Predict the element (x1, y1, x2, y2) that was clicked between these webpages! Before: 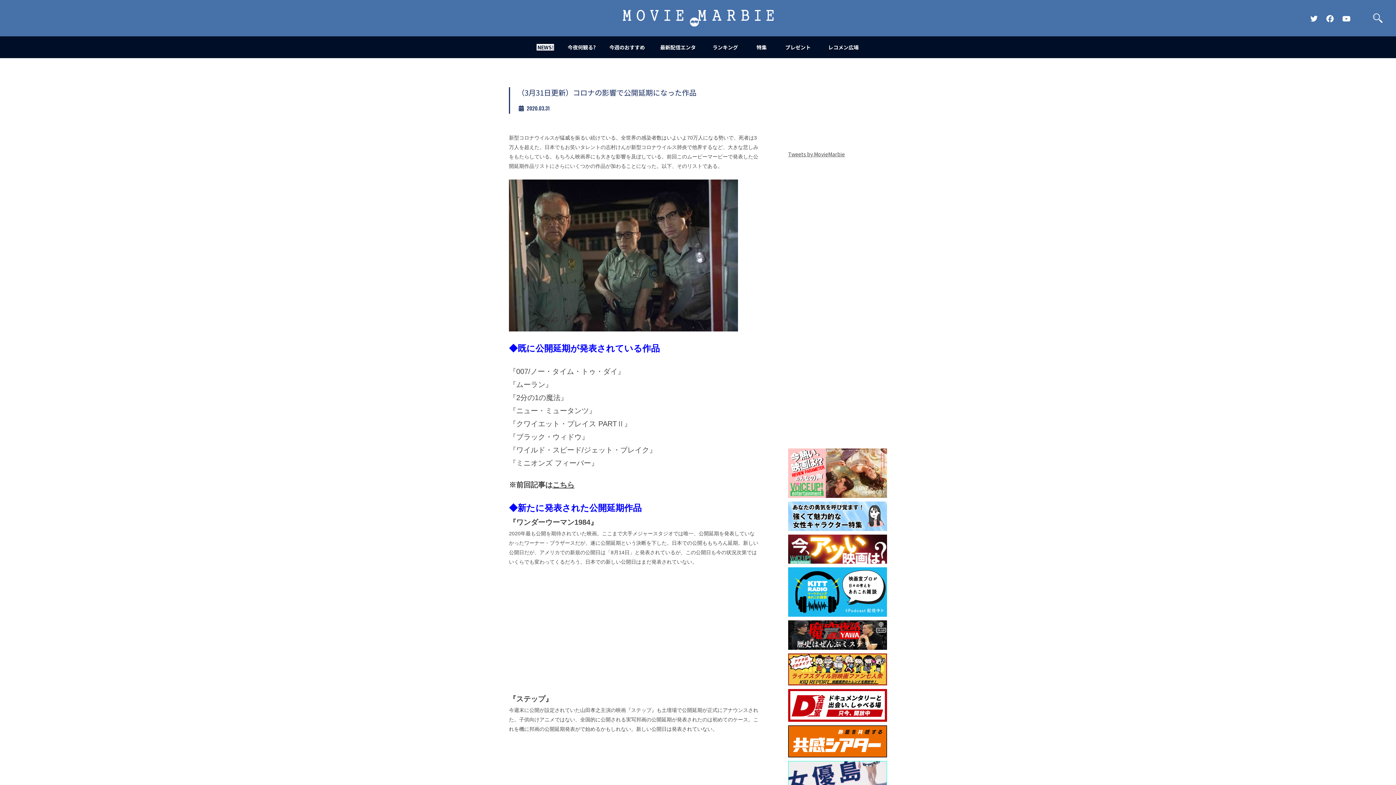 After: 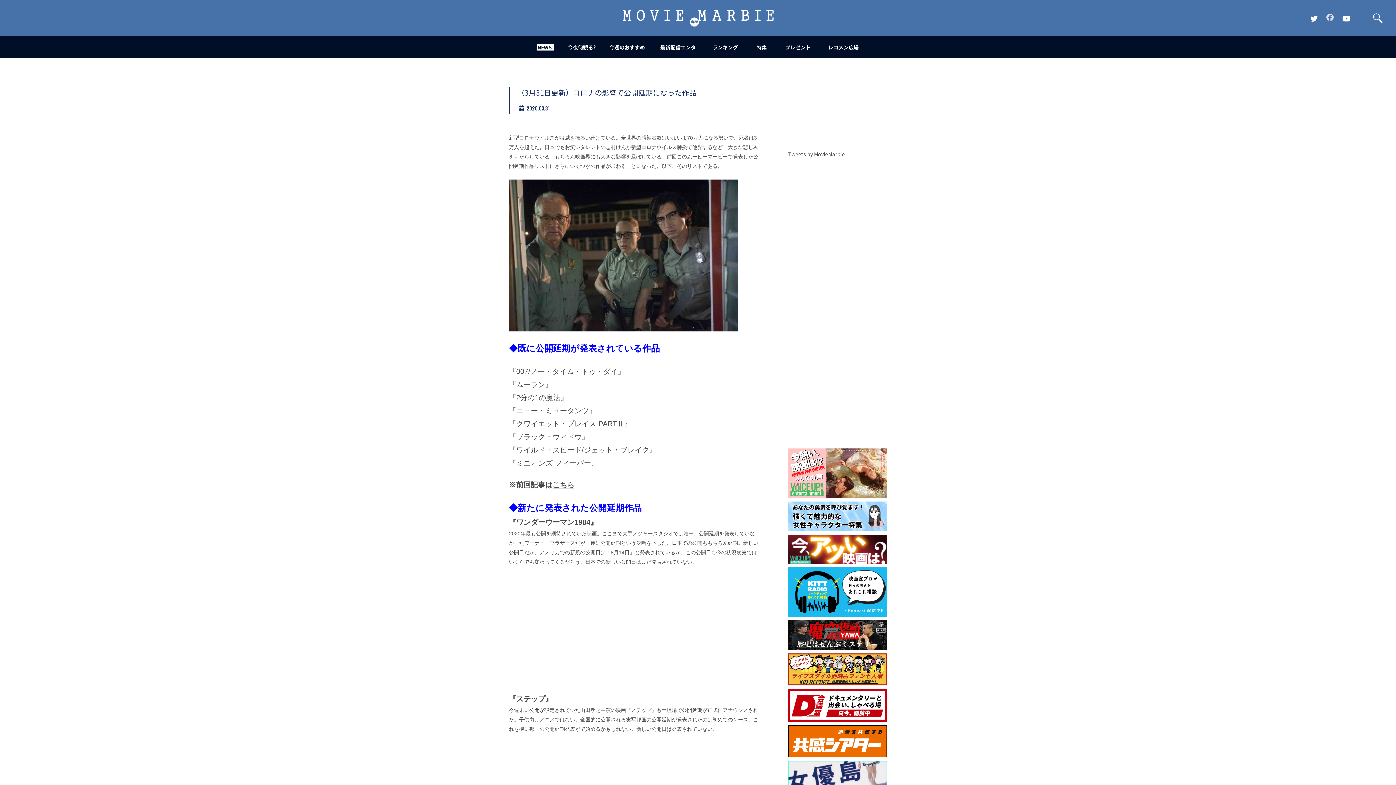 Action: bbox: (1326, 16, 1334, 24) label: Official FaceBook